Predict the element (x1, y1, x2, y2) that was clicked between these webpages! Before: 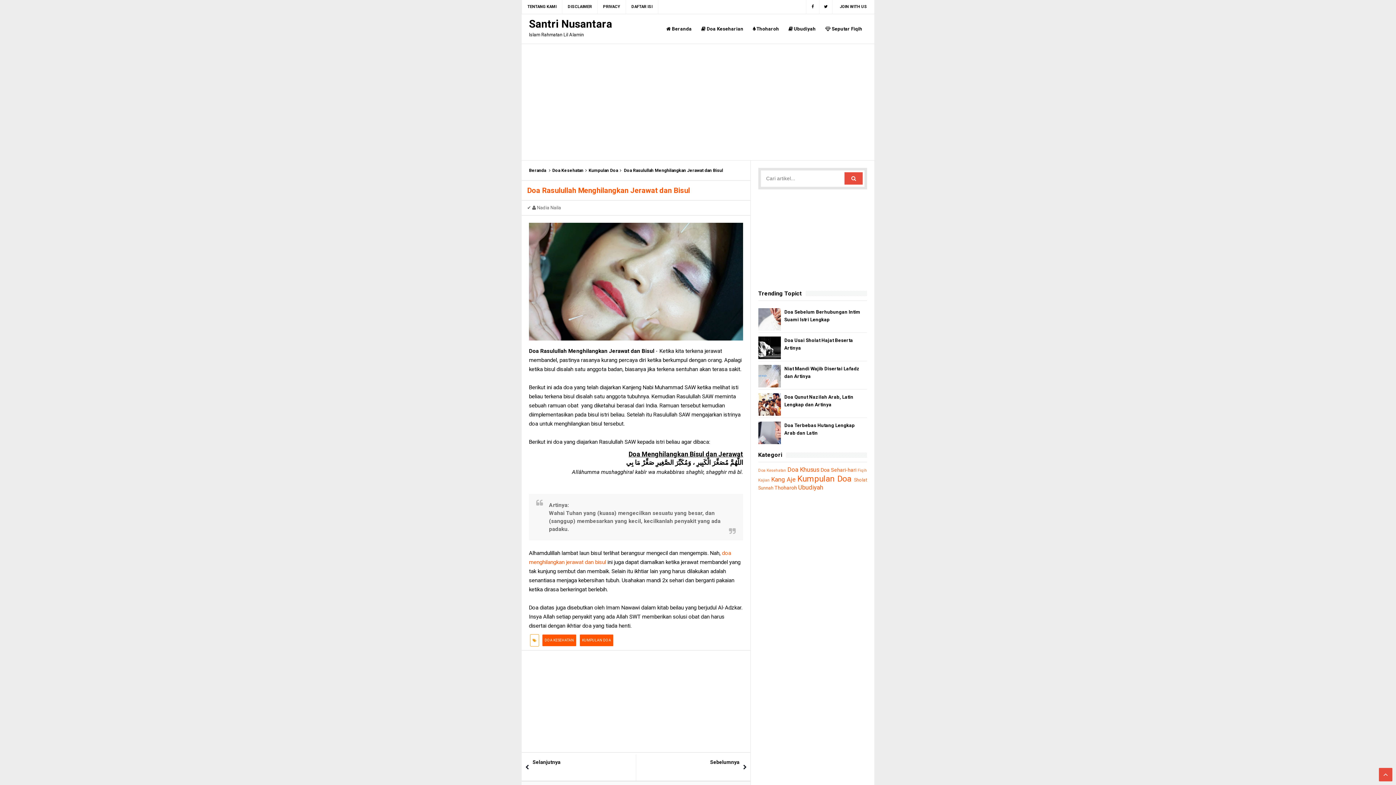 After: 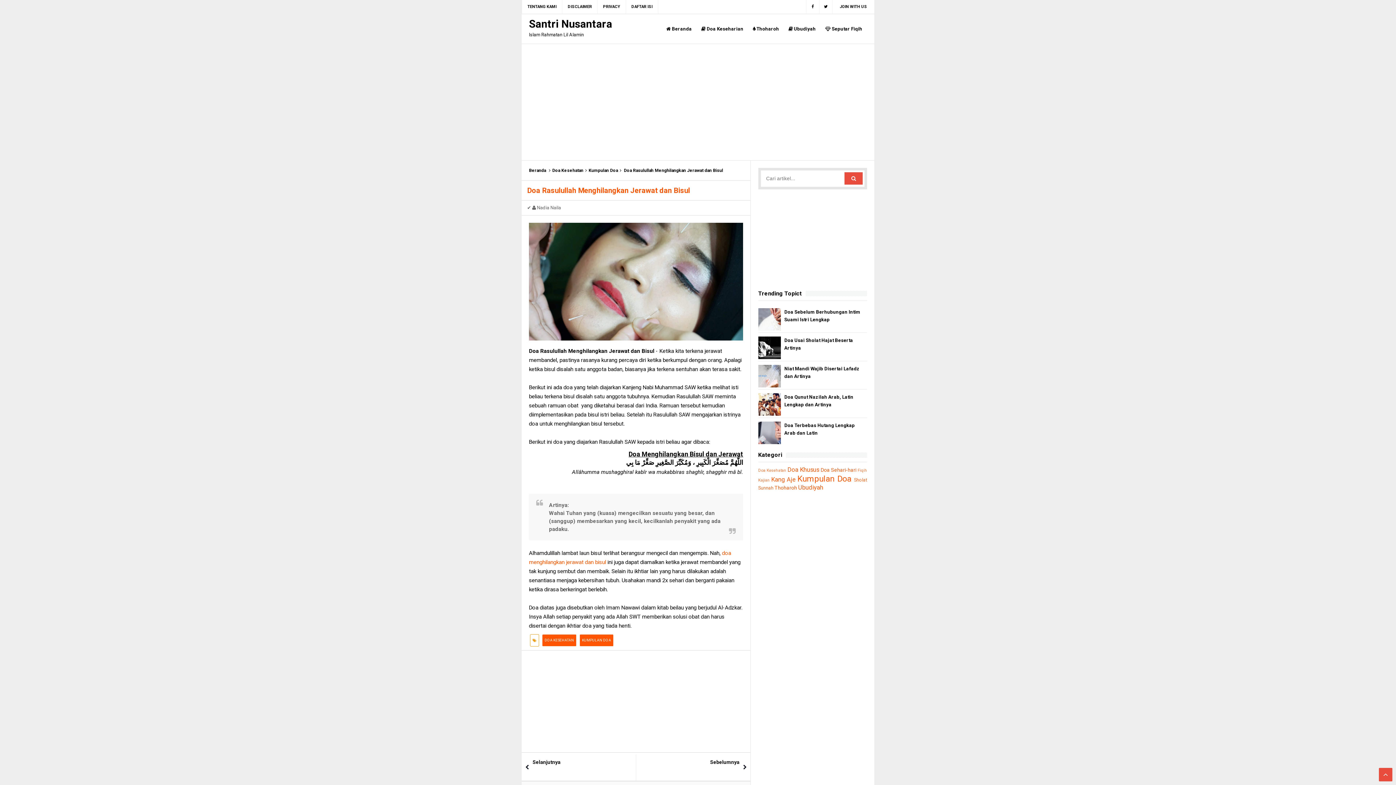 Action: bbox: (758, 365, 780, 387)